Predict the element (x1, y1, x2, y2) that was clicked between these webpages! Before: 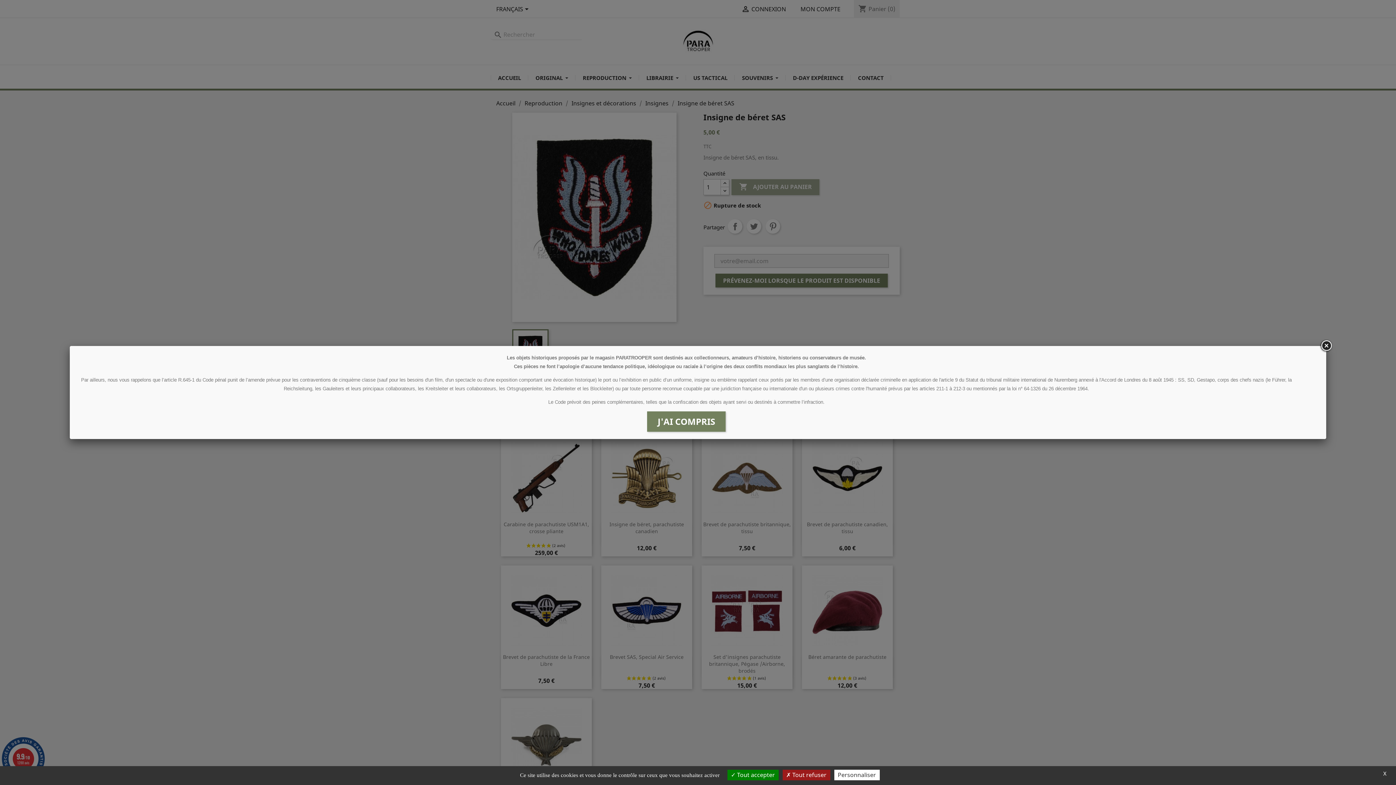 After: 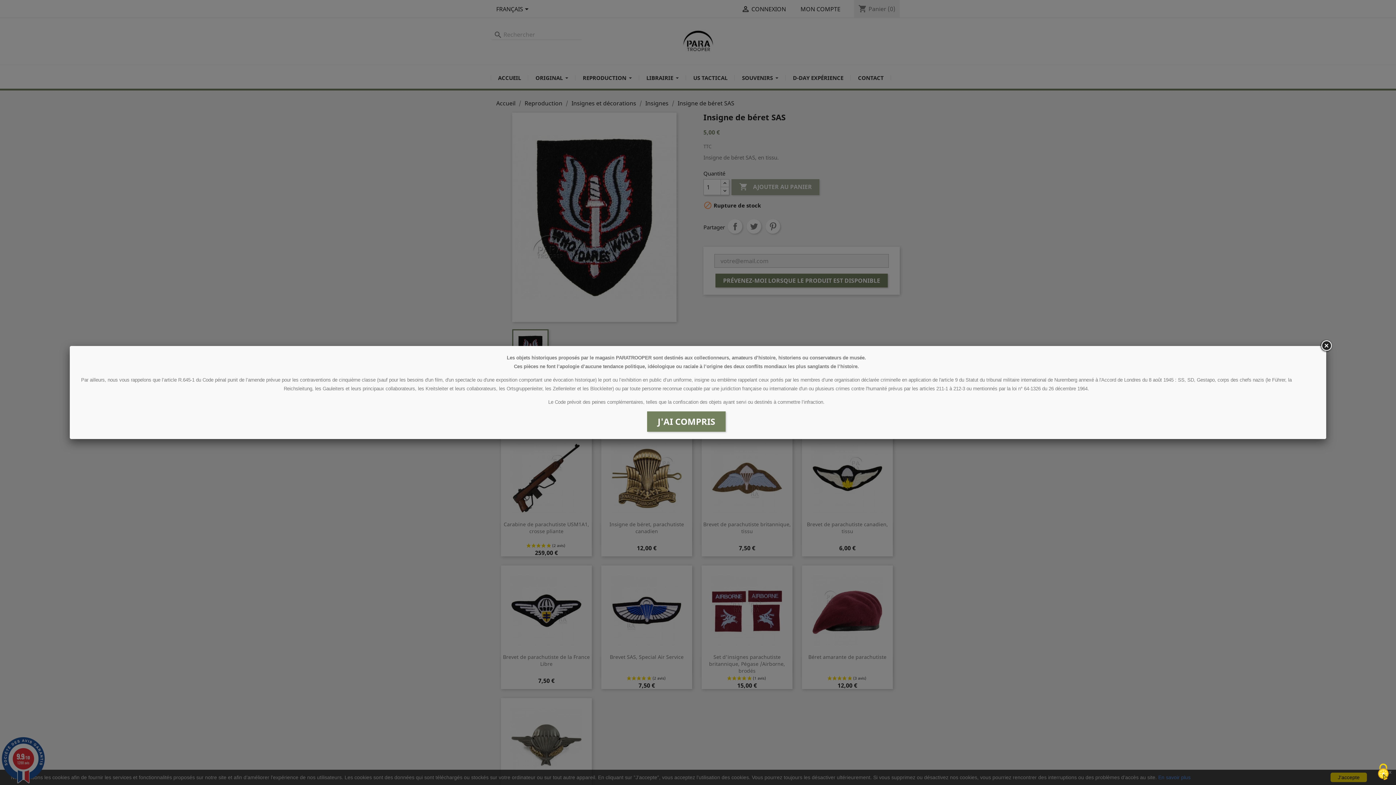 Action: label:  Tout refuser bbox: (782, 770, 830, 780)